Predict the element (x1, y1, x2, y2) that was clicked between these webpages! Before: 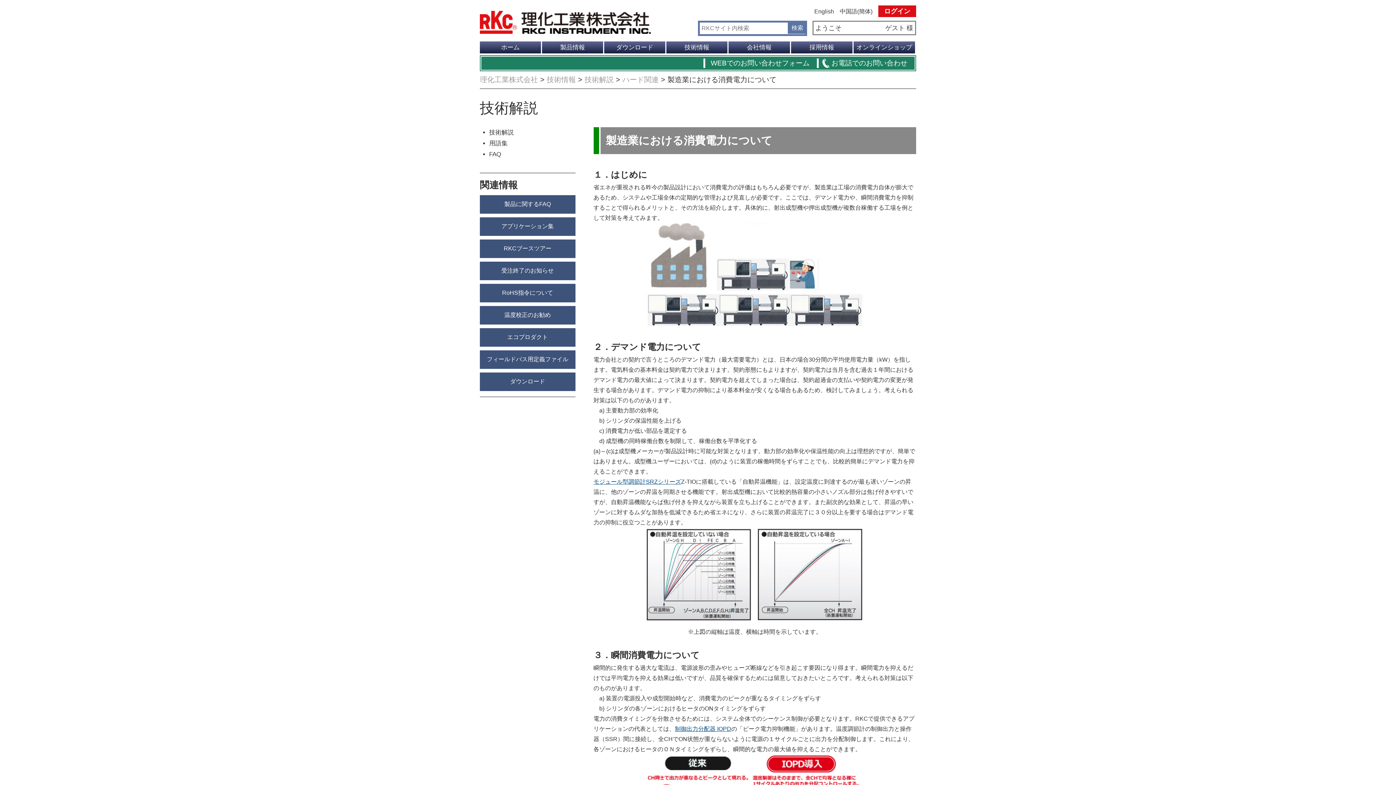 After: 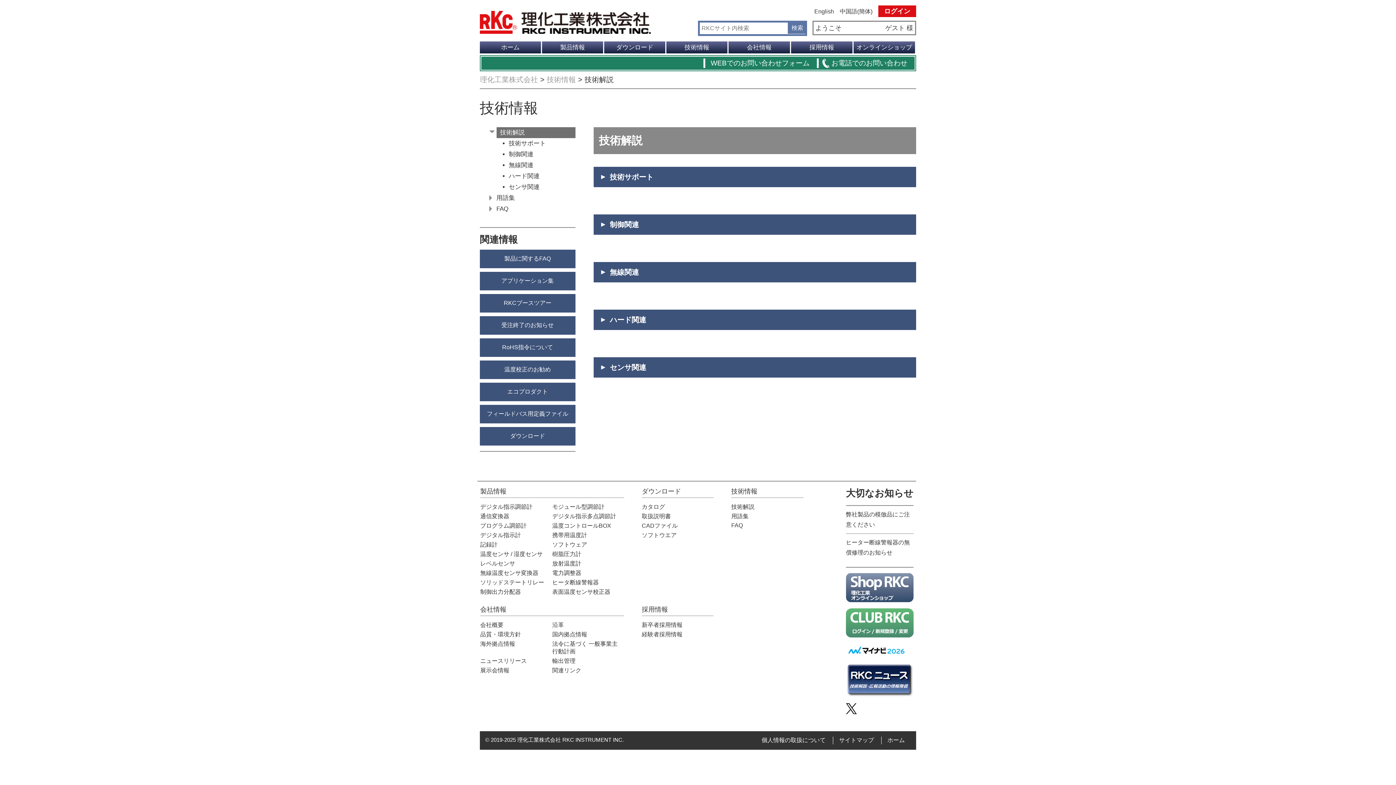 Action: bbox: (546, 75, 576, 83) label: 技術情報